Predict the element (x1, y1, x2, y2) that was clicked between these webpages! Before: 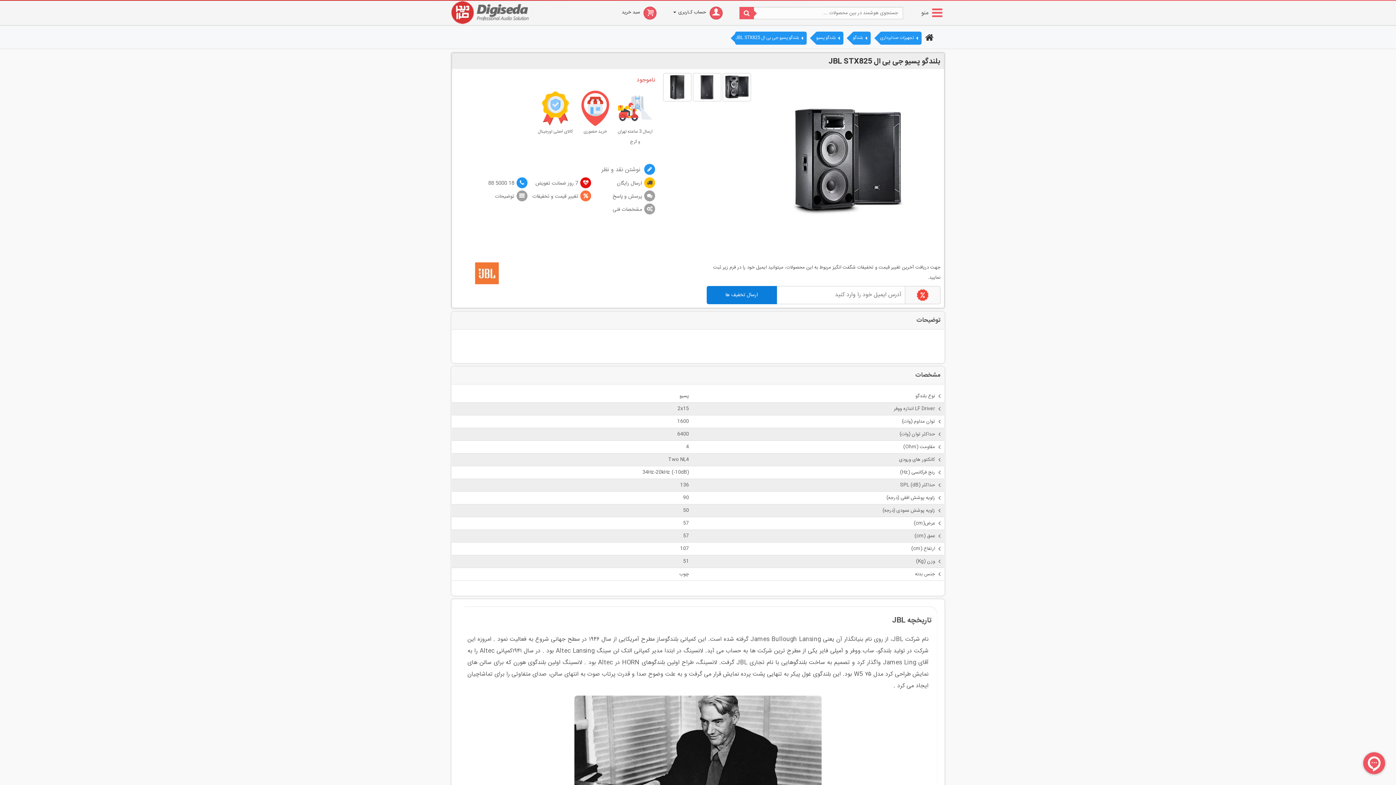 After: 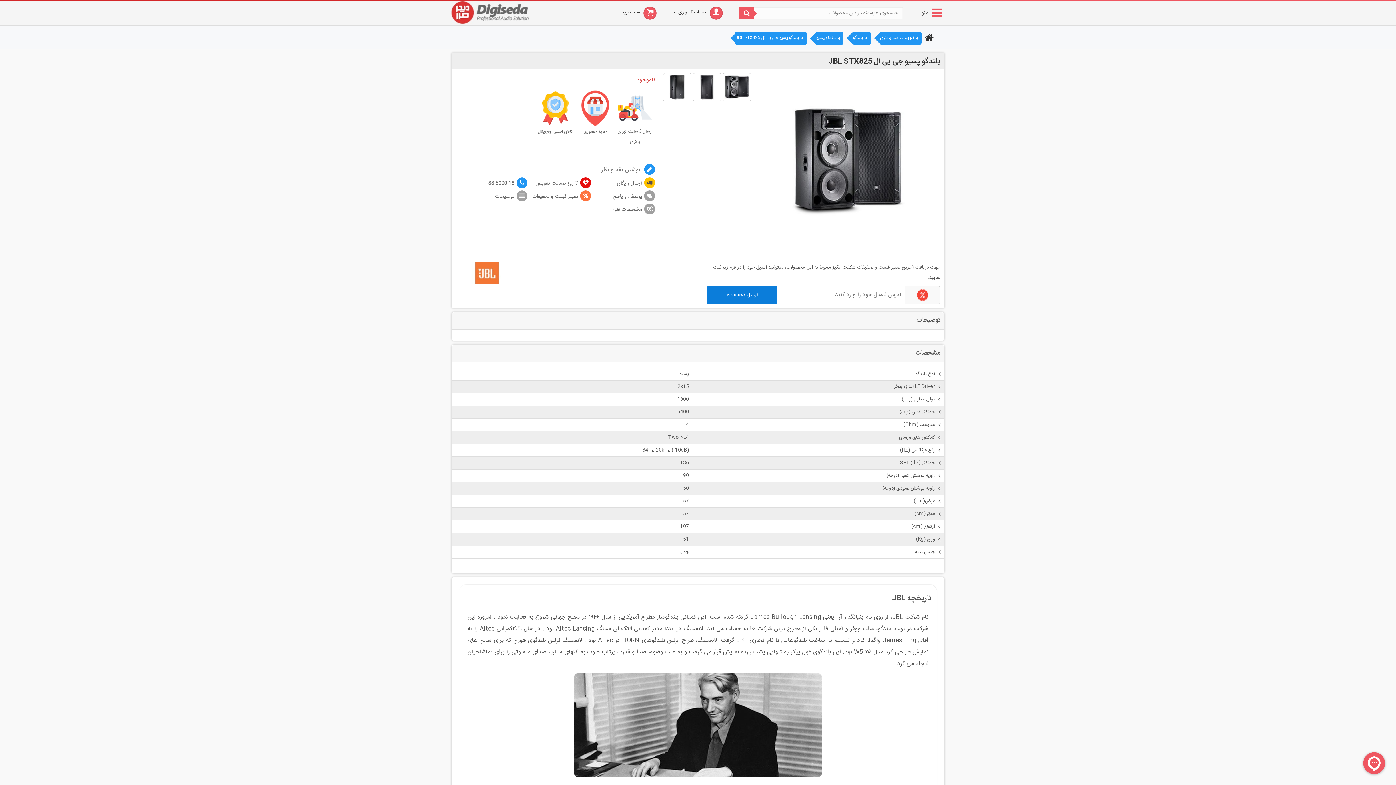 Action: bbox: (819, 316, 940, 325) label: توضیحات